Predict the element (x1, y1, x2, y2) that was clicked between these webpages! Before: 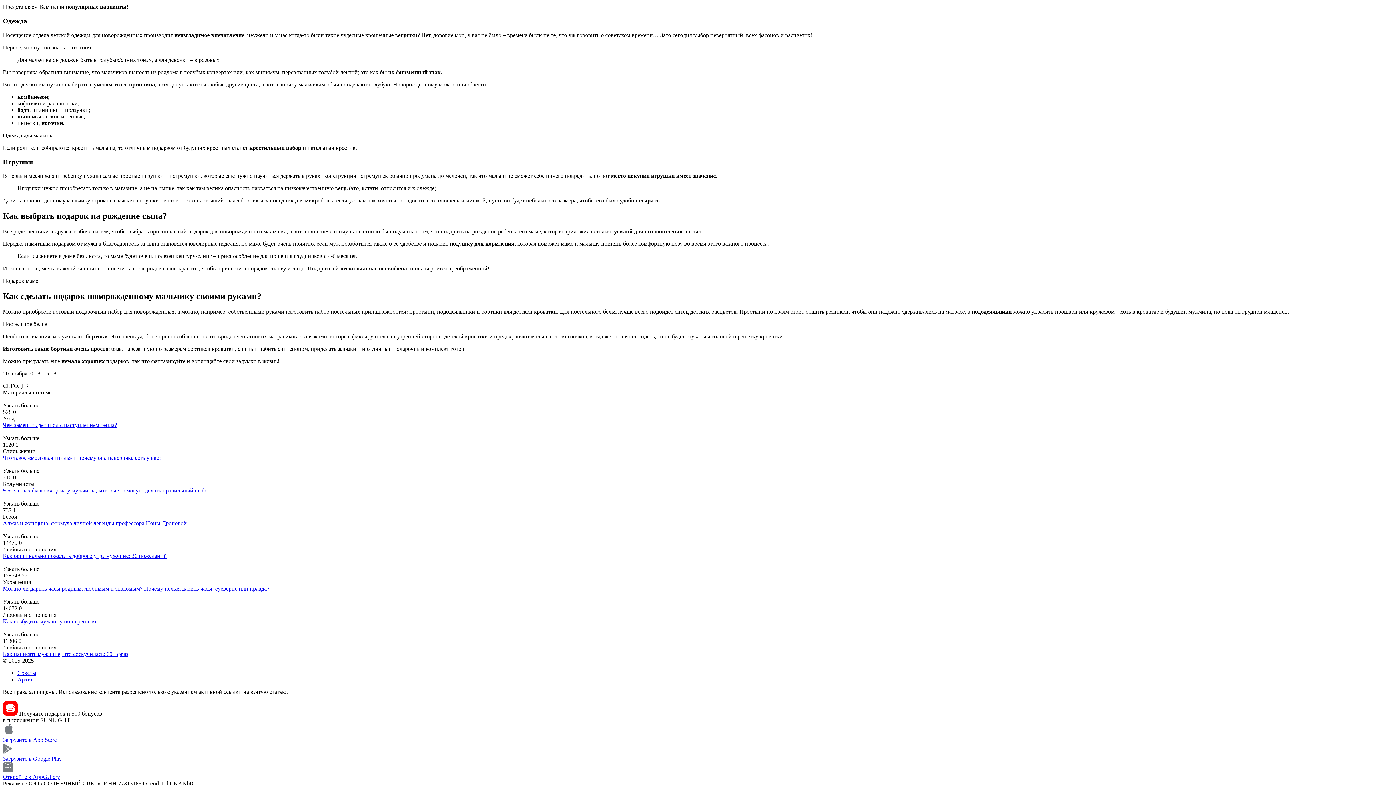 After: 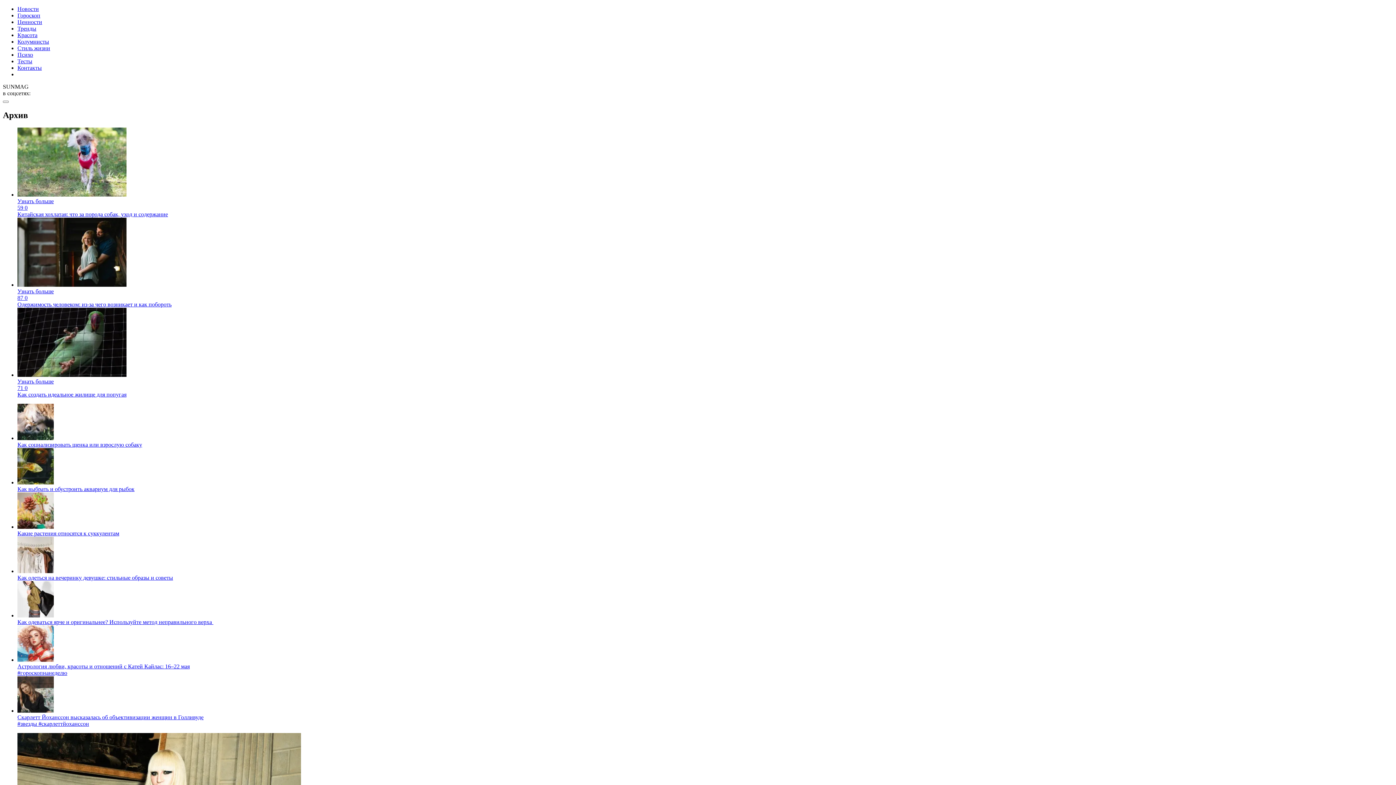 Action: bbox: (17, 676, 33, 682) label: Архив